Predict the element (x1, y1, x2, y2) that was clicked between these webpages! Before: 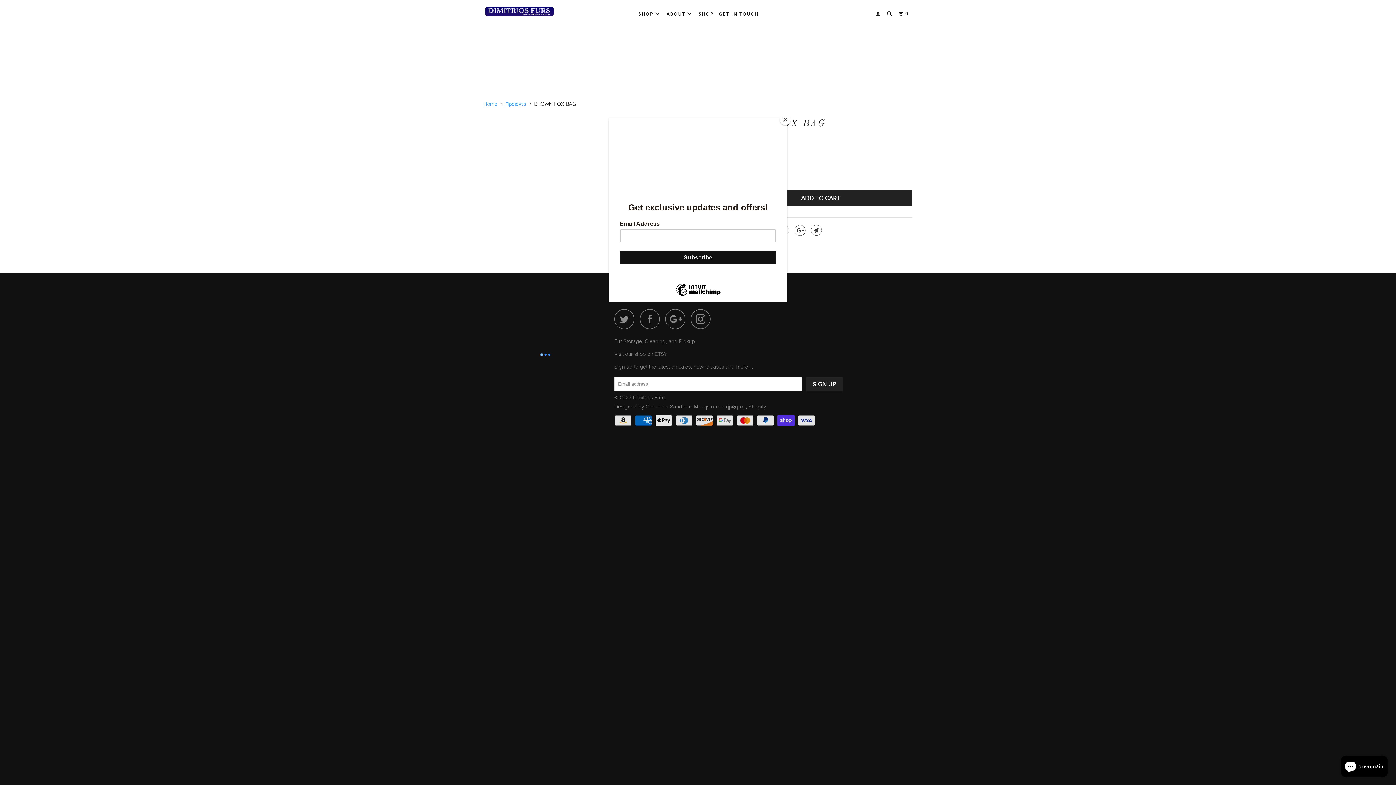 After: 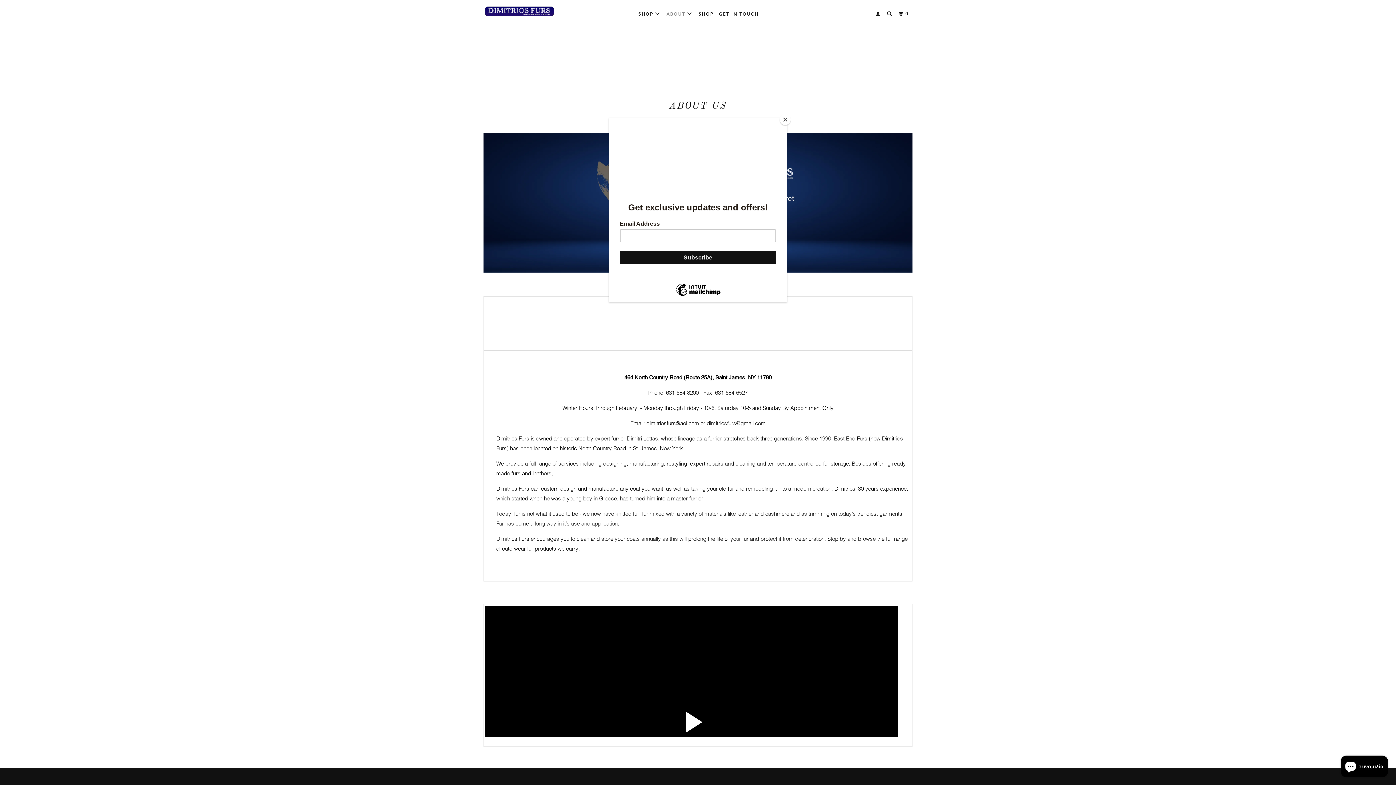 Action: label: ABOUT  bbox: (665, 8, 694, 20)